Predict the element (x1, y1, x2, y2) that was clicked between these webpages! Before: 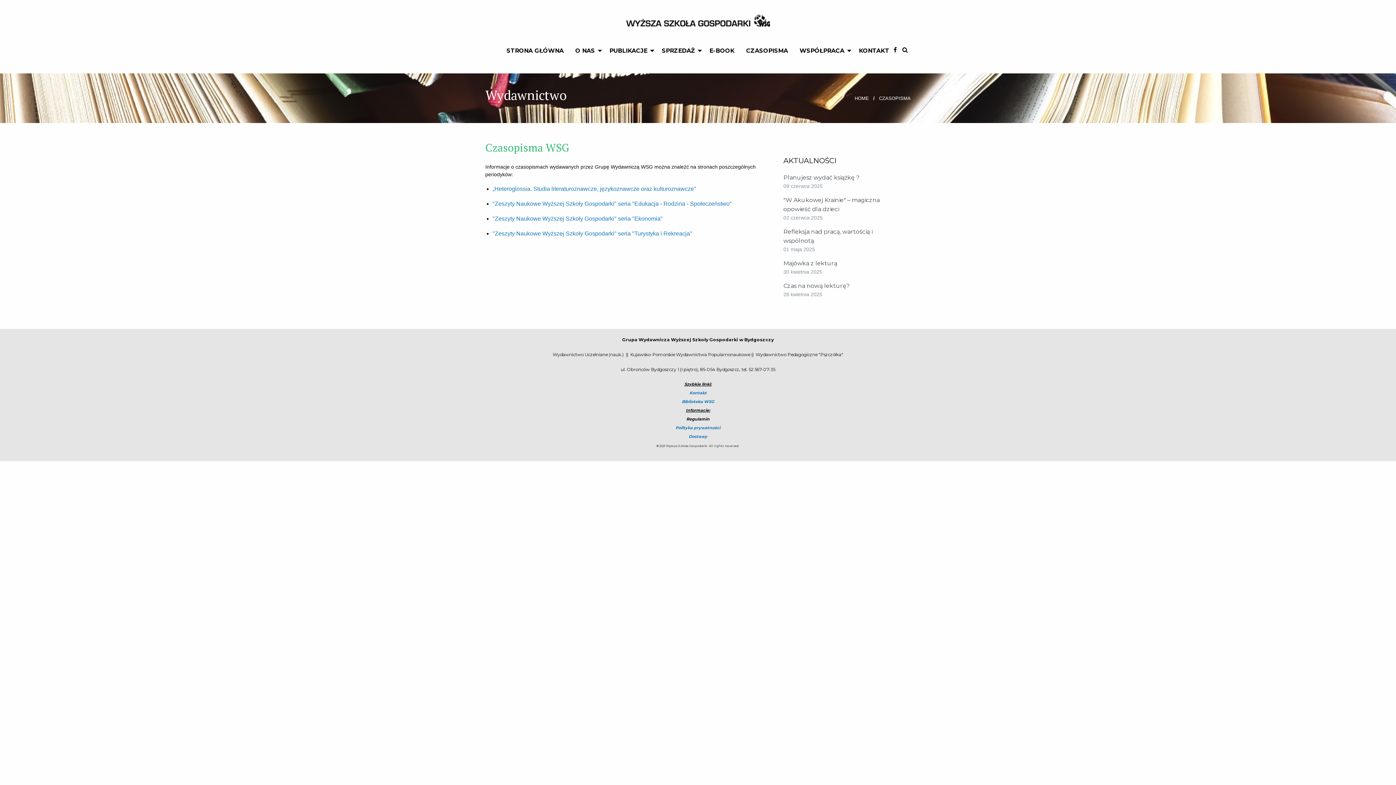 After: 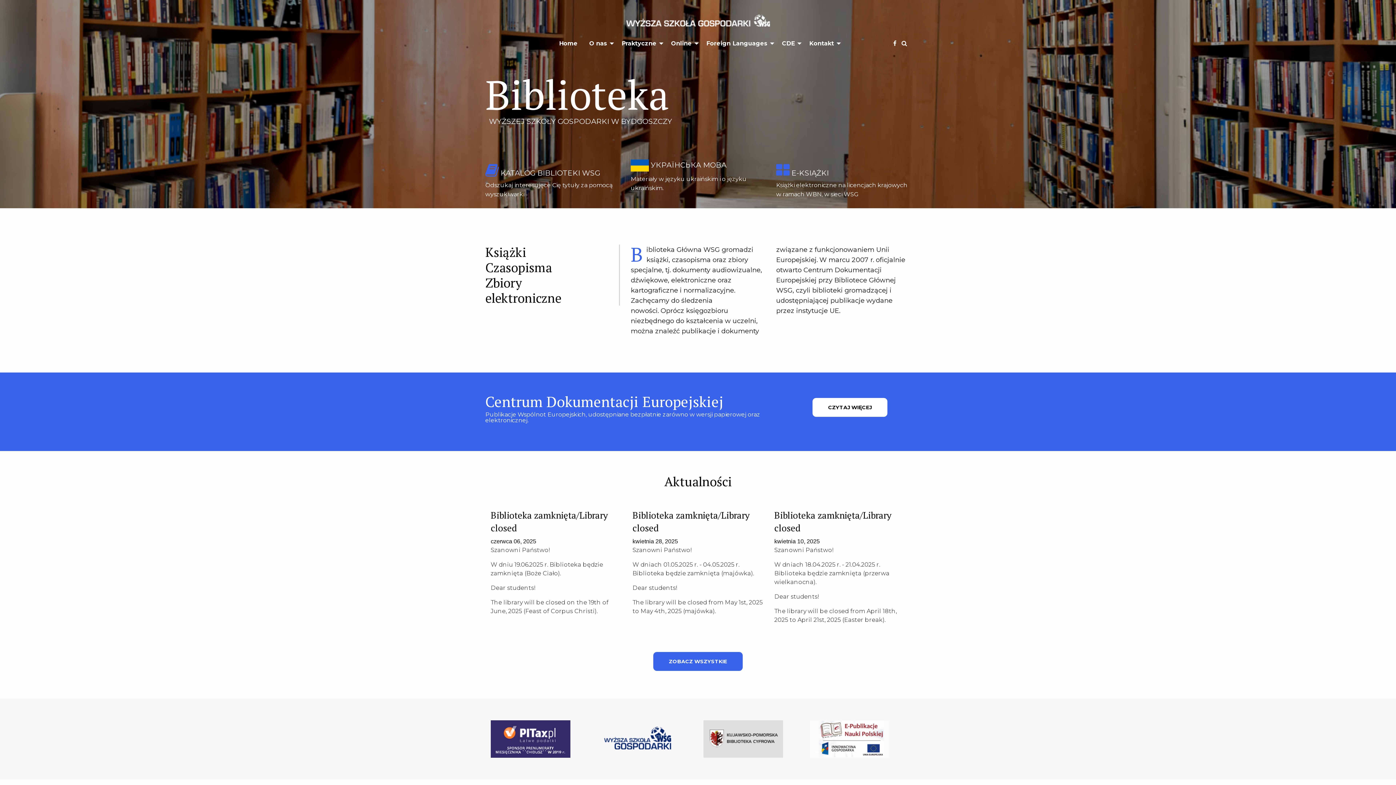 Action: label: Biblioteka WSG bbox: (682, 397, 714, 404)